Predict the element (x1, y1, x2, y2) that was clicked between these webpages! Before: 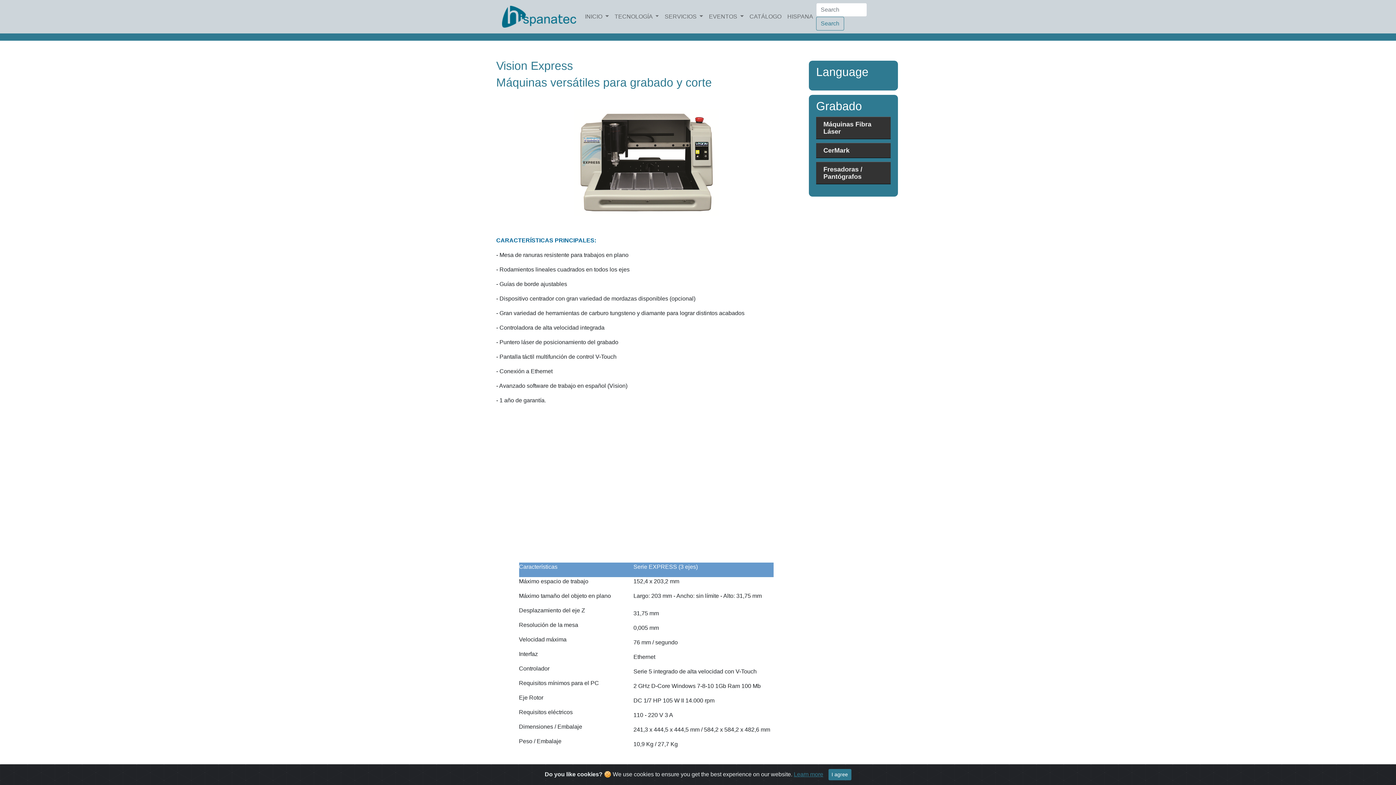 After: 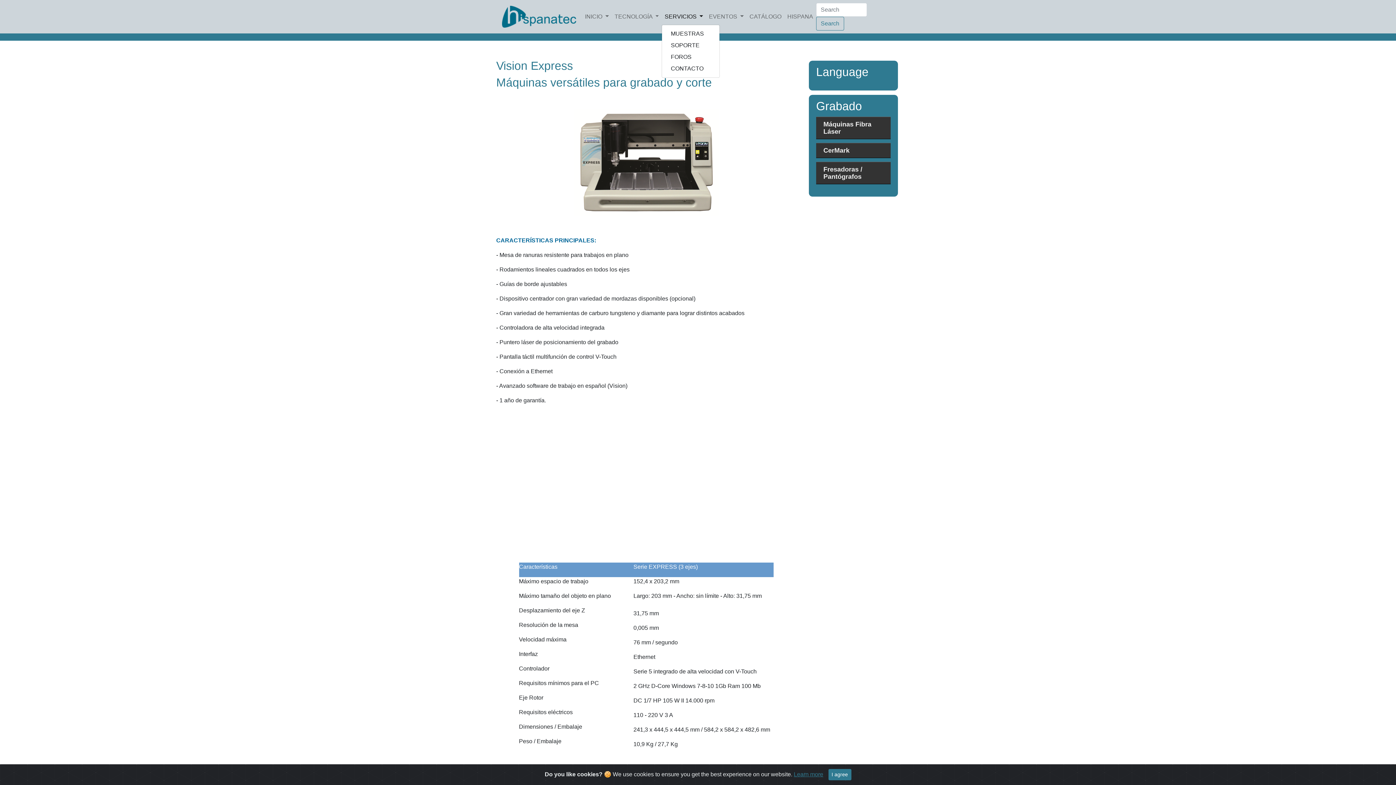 Action: label: SERVICIOS  bbox: (661, 9, 706, 24)